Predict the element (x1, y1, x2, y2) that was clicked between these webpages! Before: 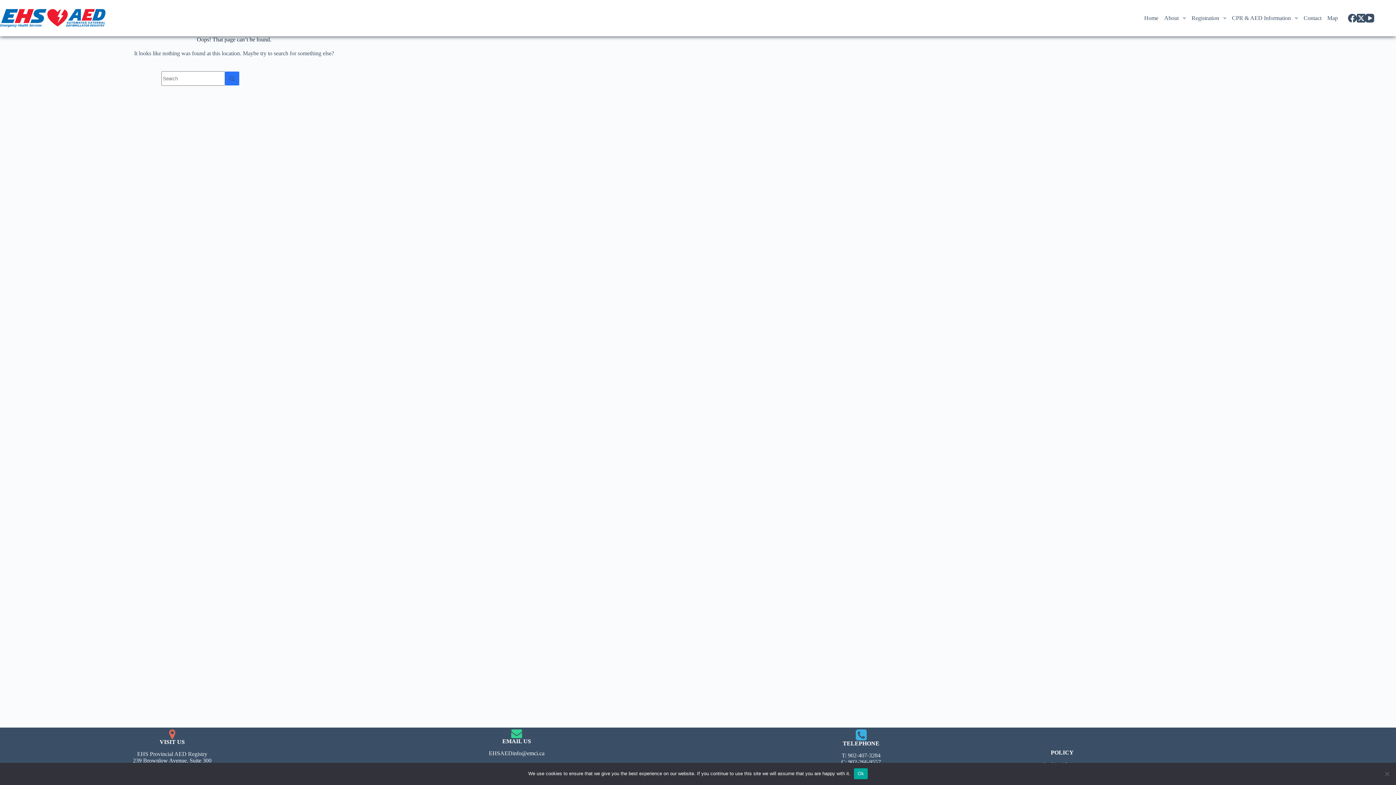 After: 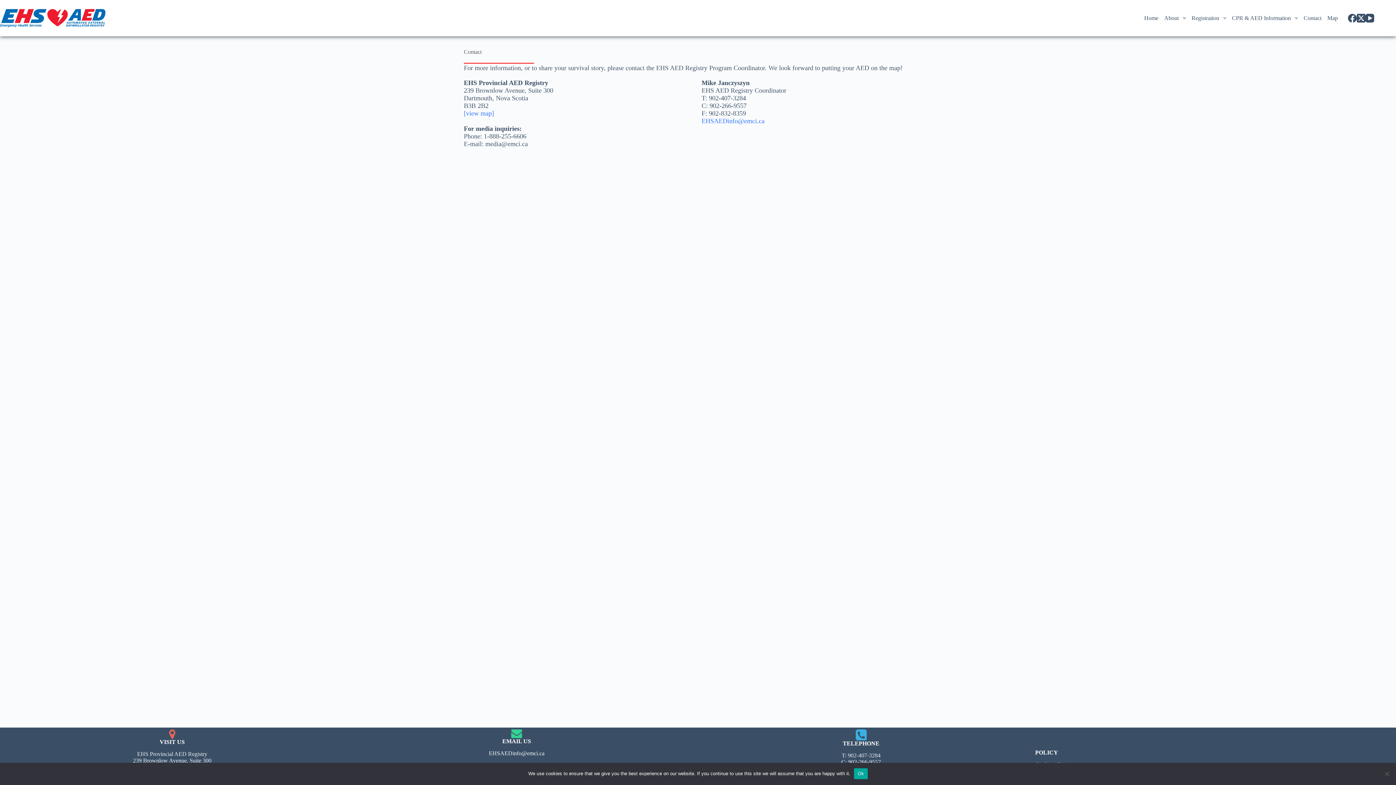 Action: bbox: (1301, 11, 1324, 25) label: Contact